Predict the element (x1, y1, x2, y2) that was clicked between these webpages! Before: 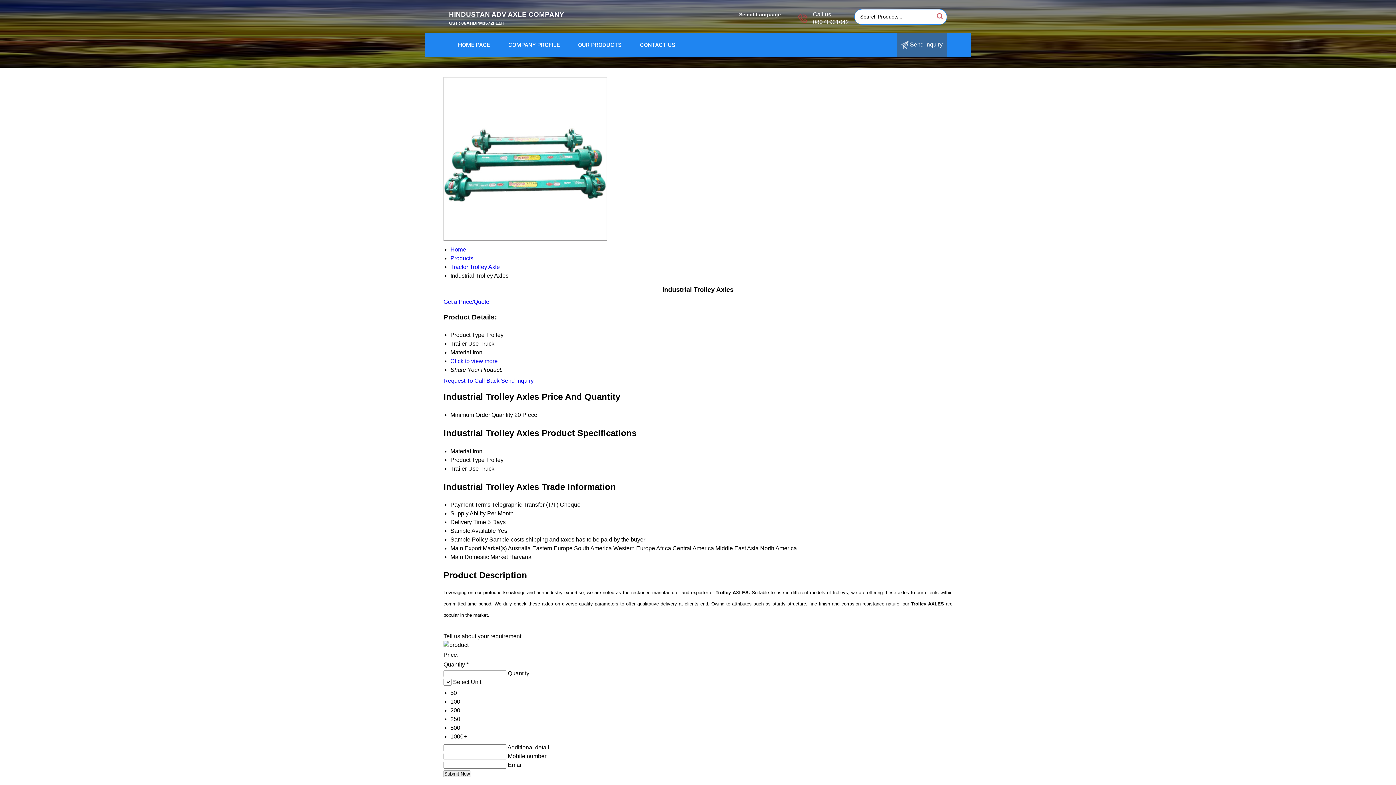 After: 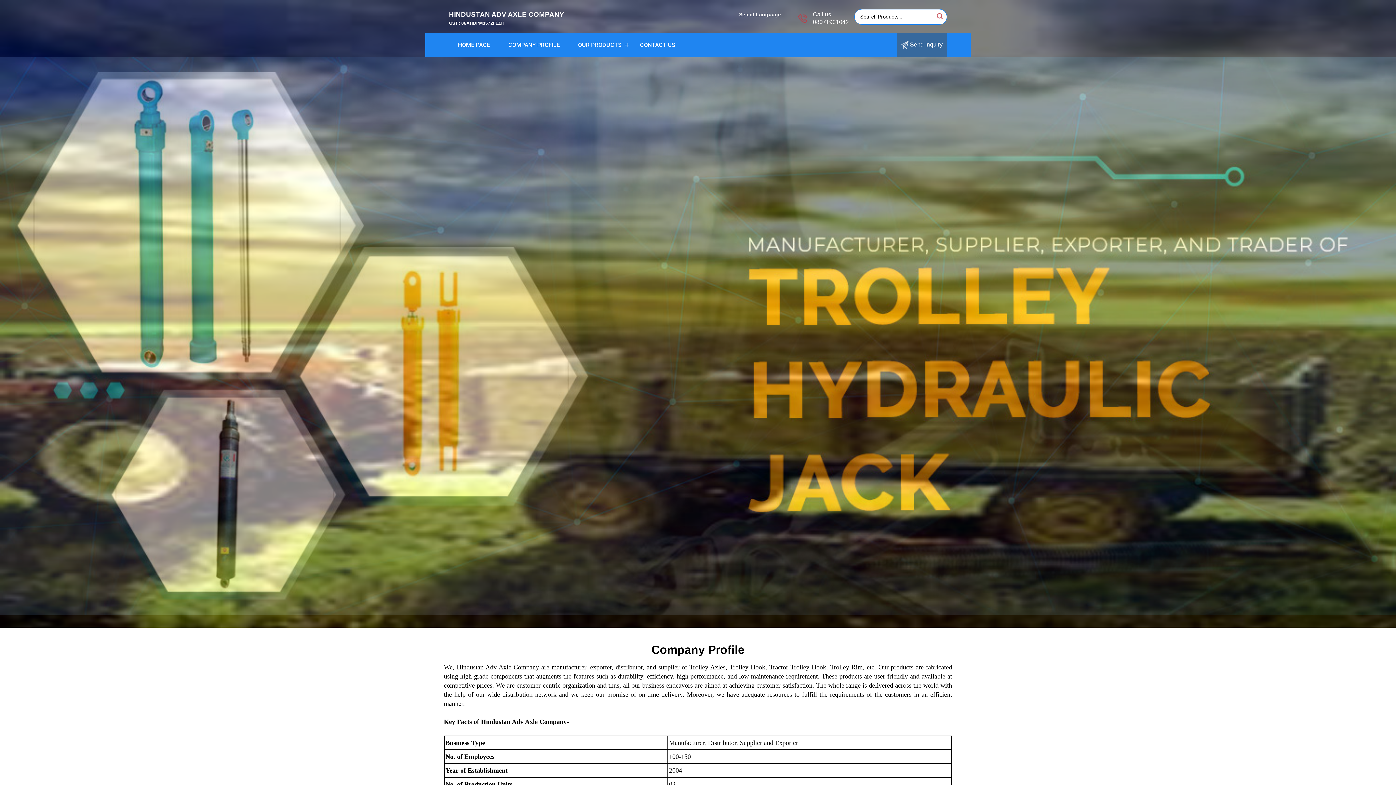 Action: label: COMPANY PROFILE bbox: (499, 33, 569, 57)